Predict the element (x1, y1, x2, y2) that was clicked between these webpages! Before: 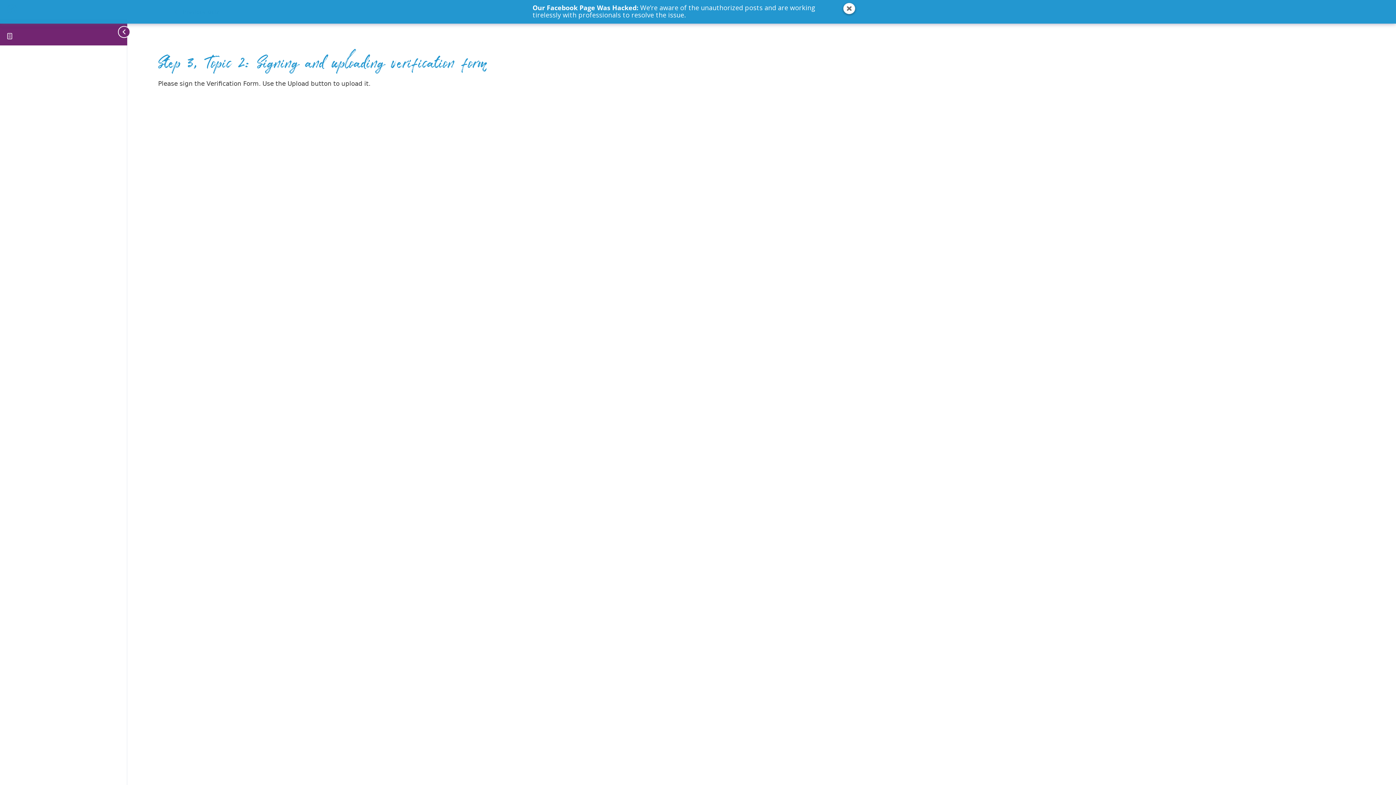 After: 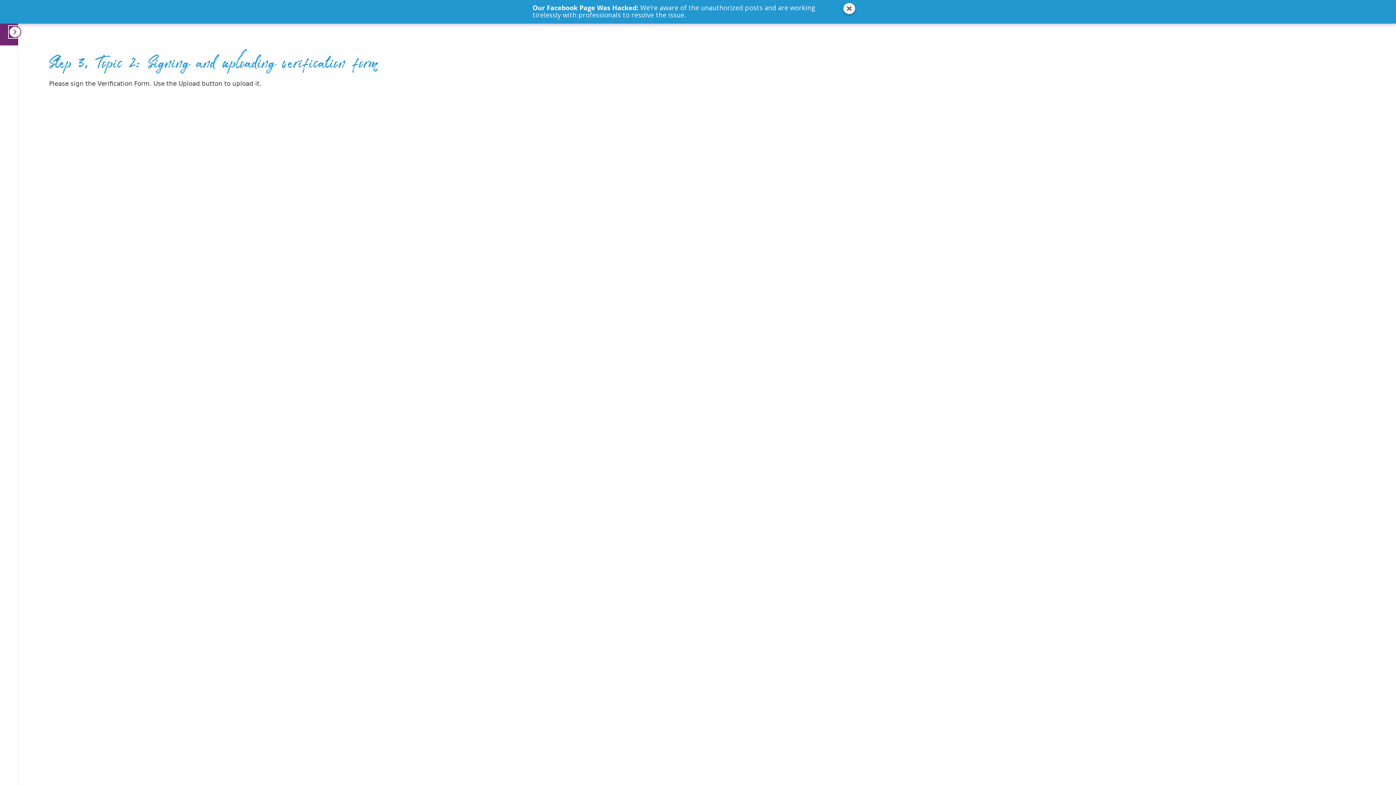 Action: label: Toggle sidebar navigation bbox: (112, 18, 127, 45)